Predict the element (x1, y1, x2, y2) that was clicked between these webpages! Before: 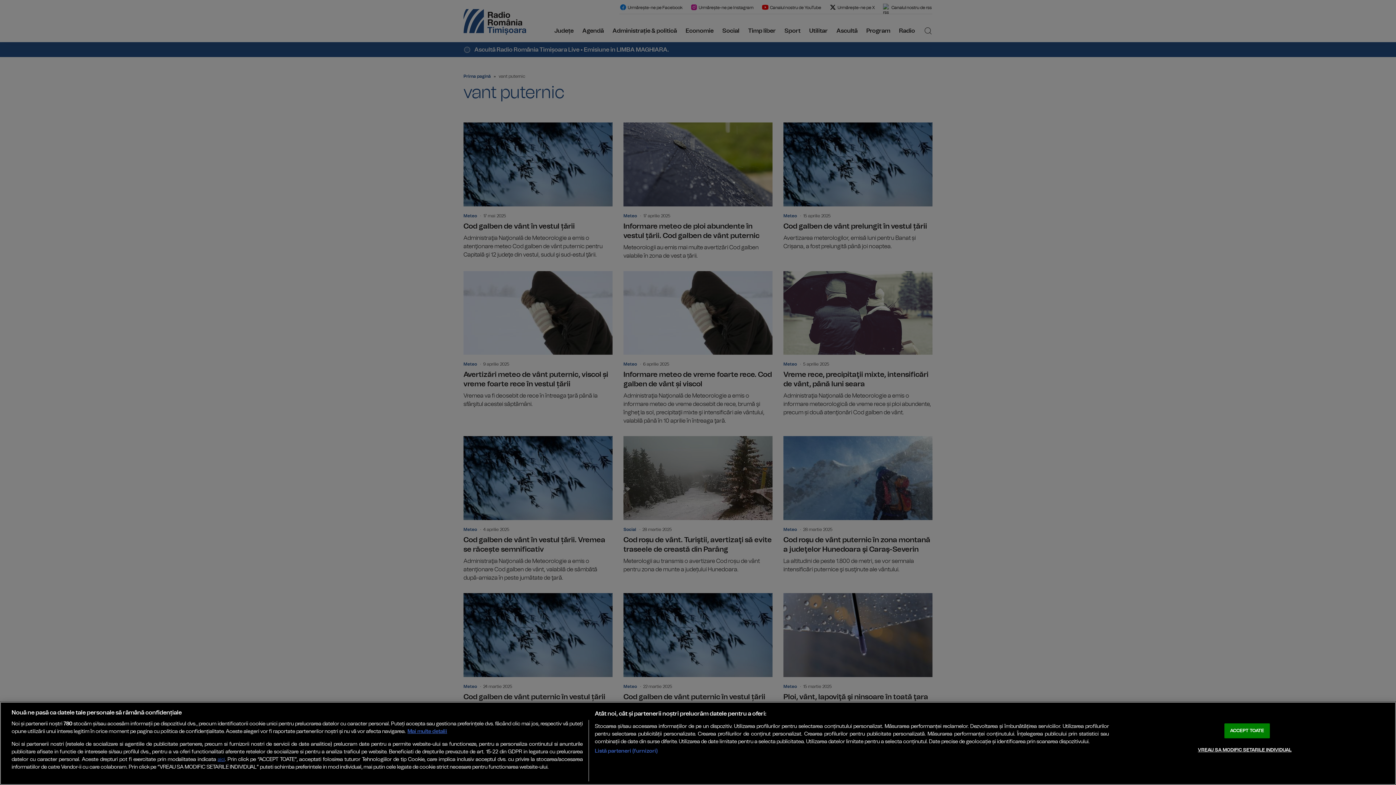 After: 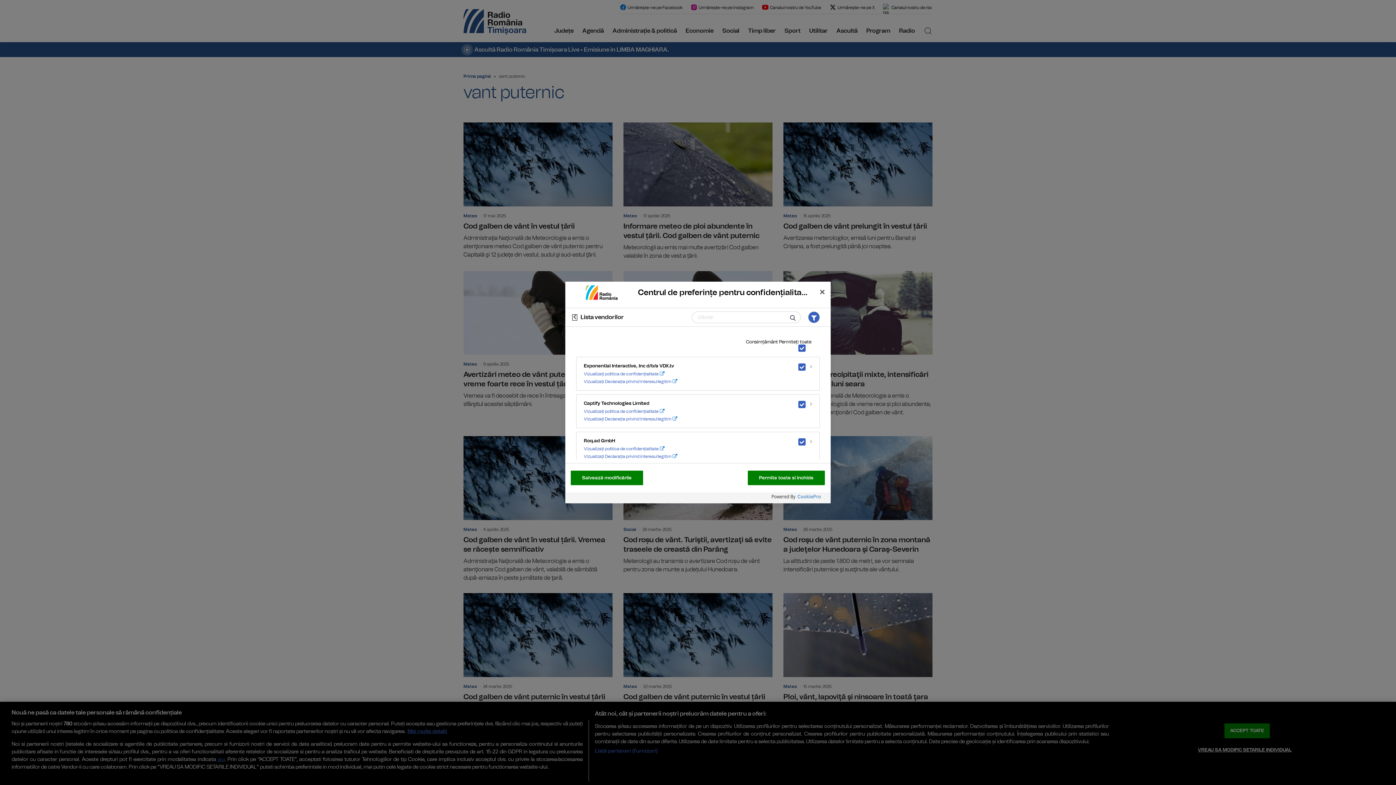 Action: bbox: (594, 747, 657, 755) label: Listă parteneri (furnizori)